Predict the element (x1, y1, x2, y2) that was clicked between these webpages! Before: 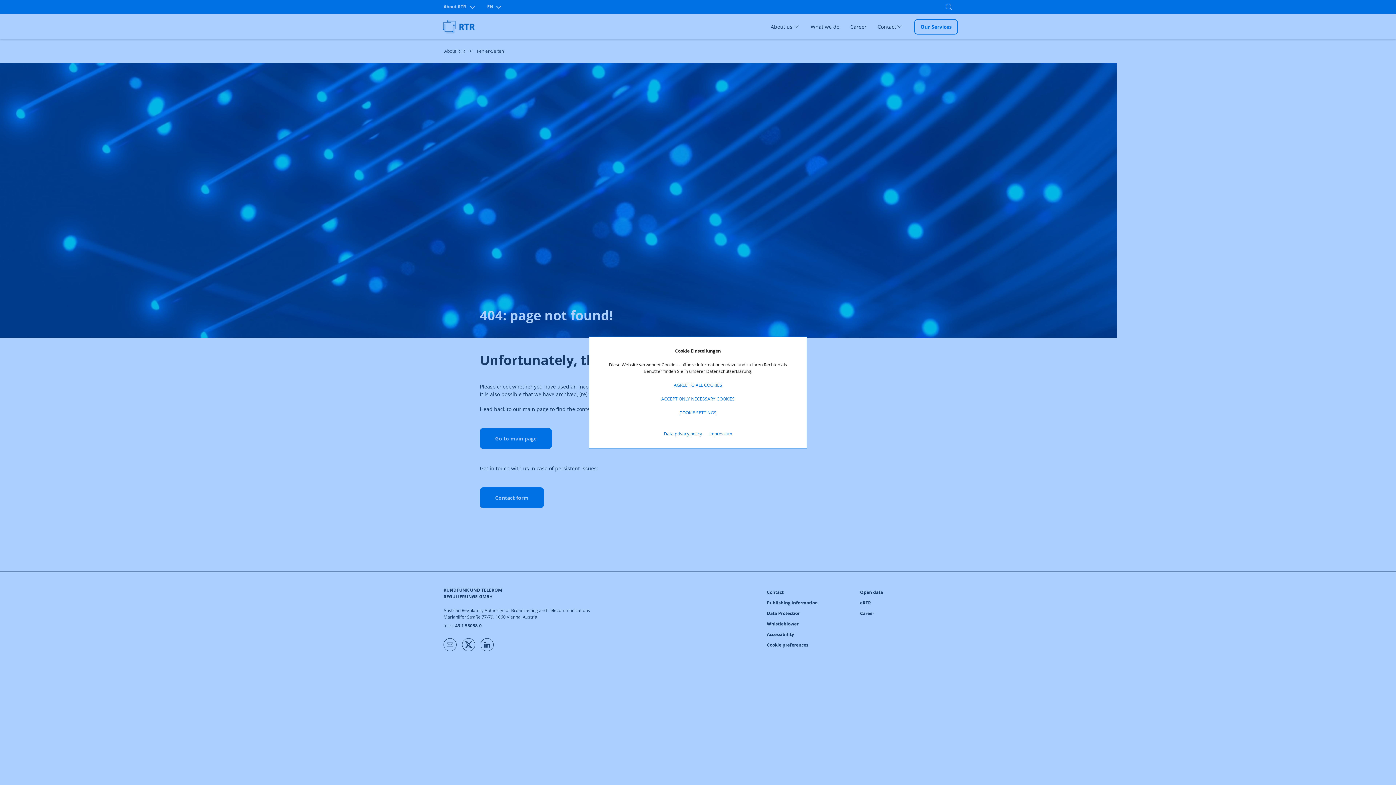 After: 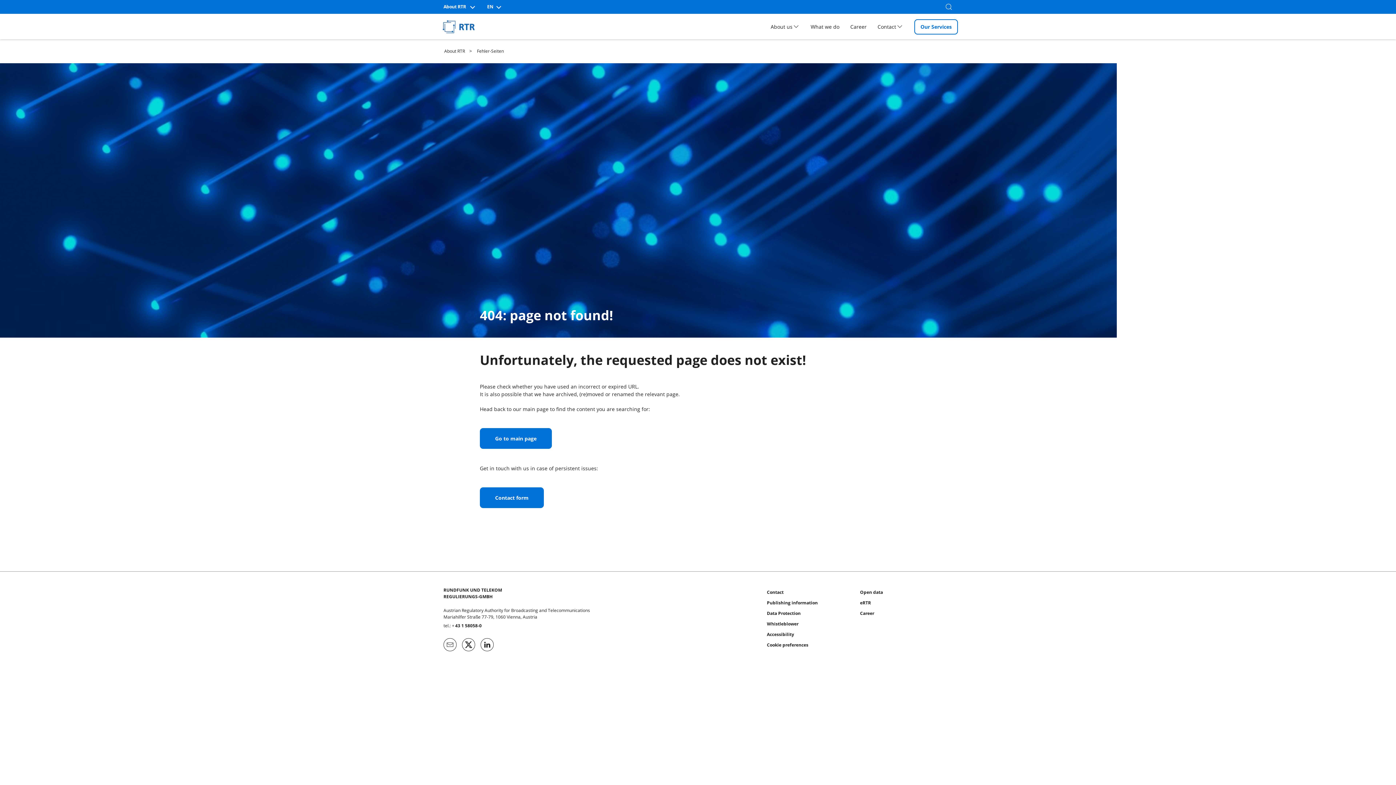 Action: bbox: (668, 382, 727, 388) label: AGREE TO ALL COOKIES